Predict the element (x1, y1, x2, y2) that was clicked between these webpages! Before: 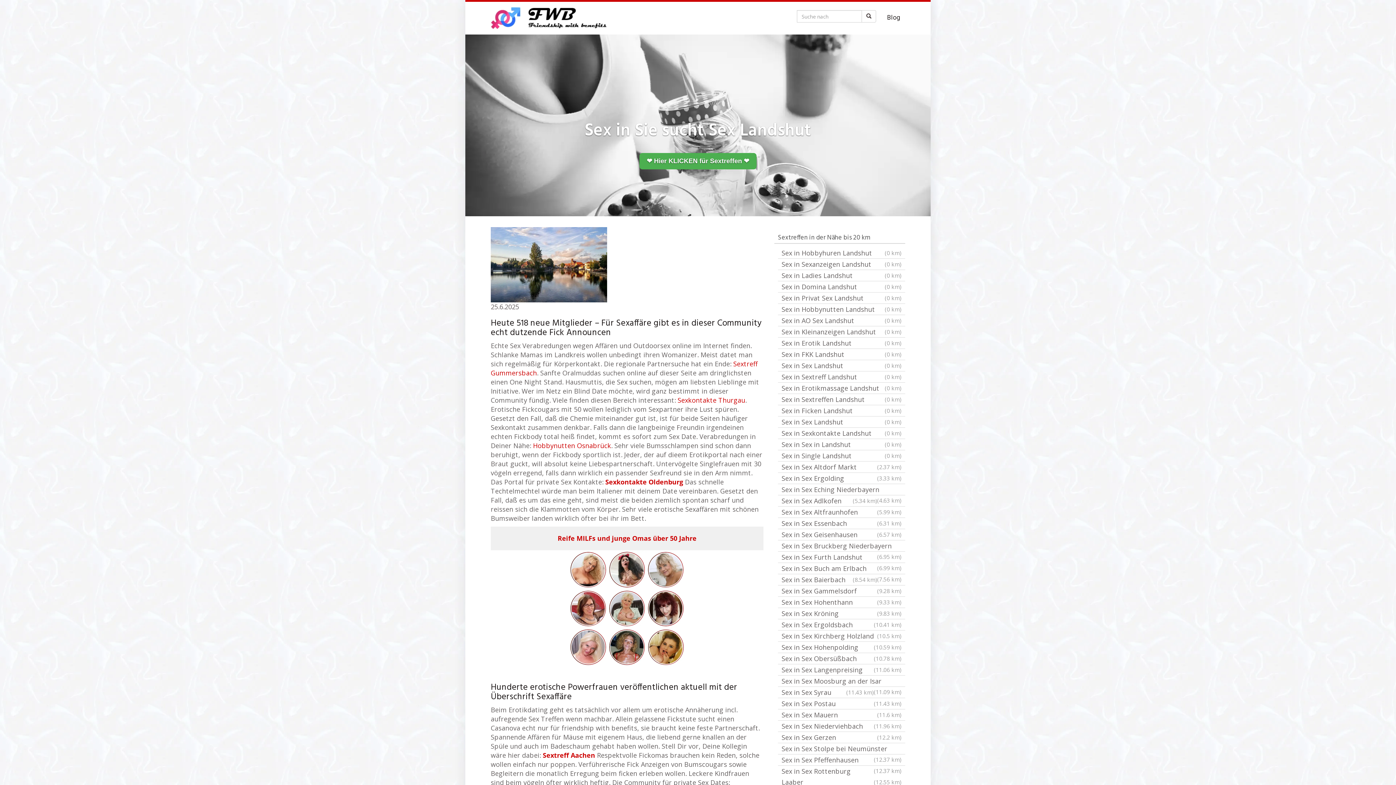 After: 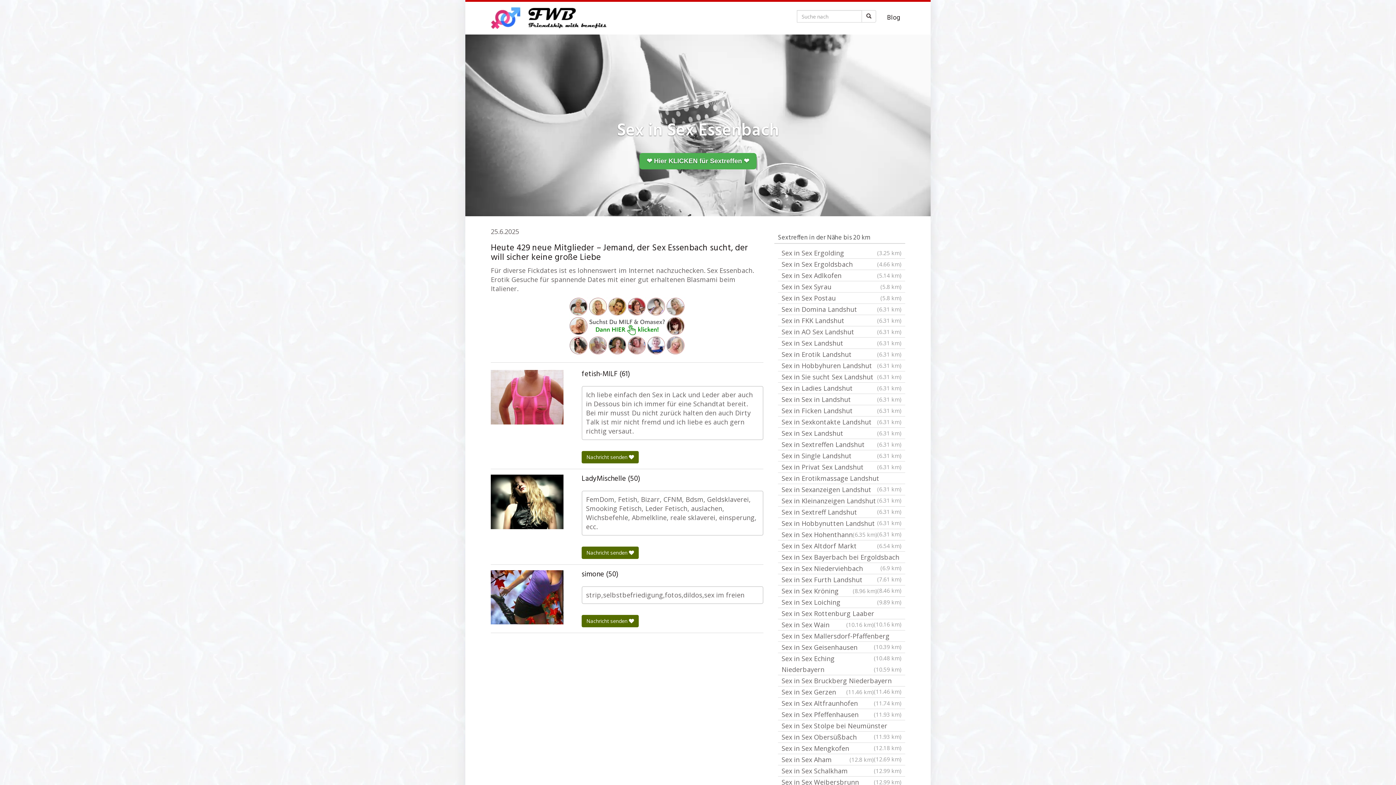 Action: bbox: (778, 518, 905, 529) label: Sex in Sex Essenbach
(6.31 km)